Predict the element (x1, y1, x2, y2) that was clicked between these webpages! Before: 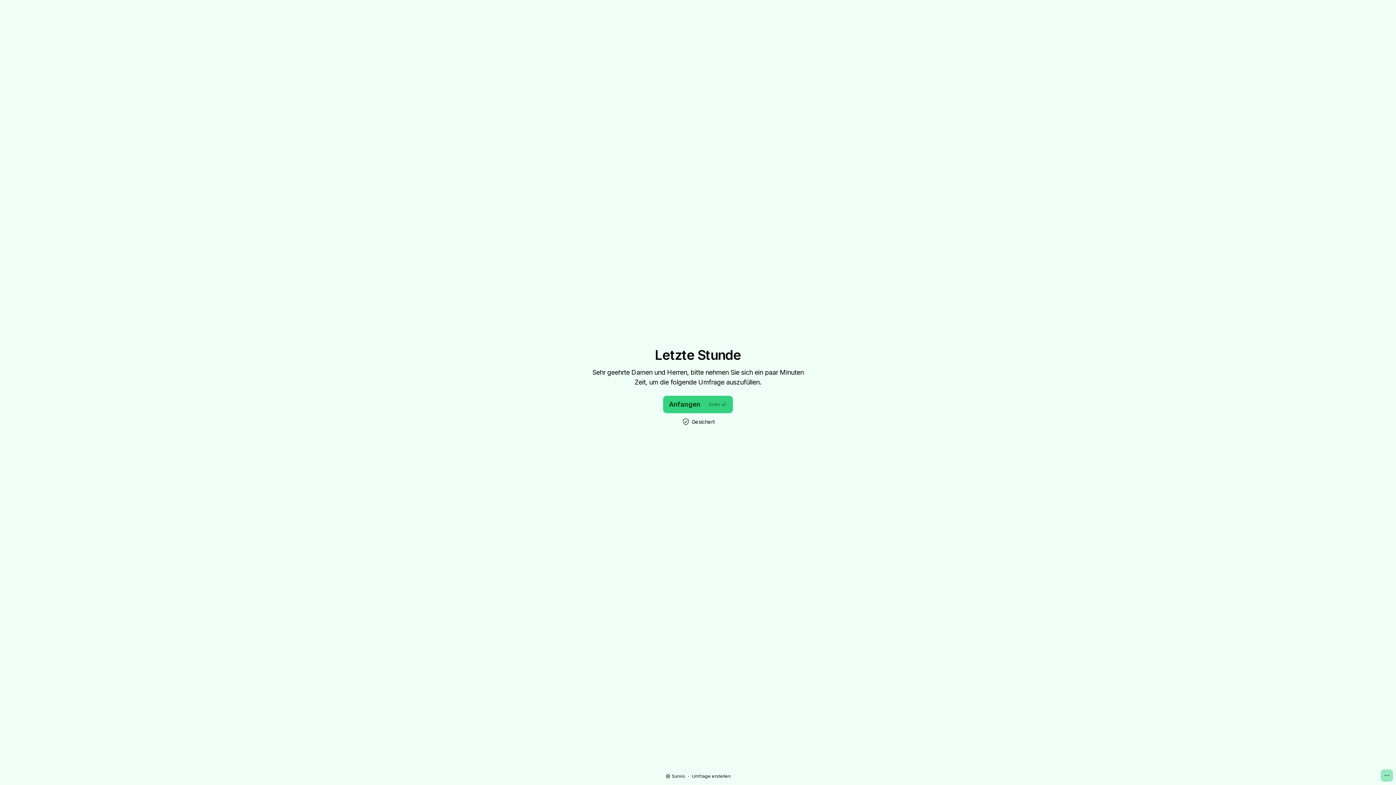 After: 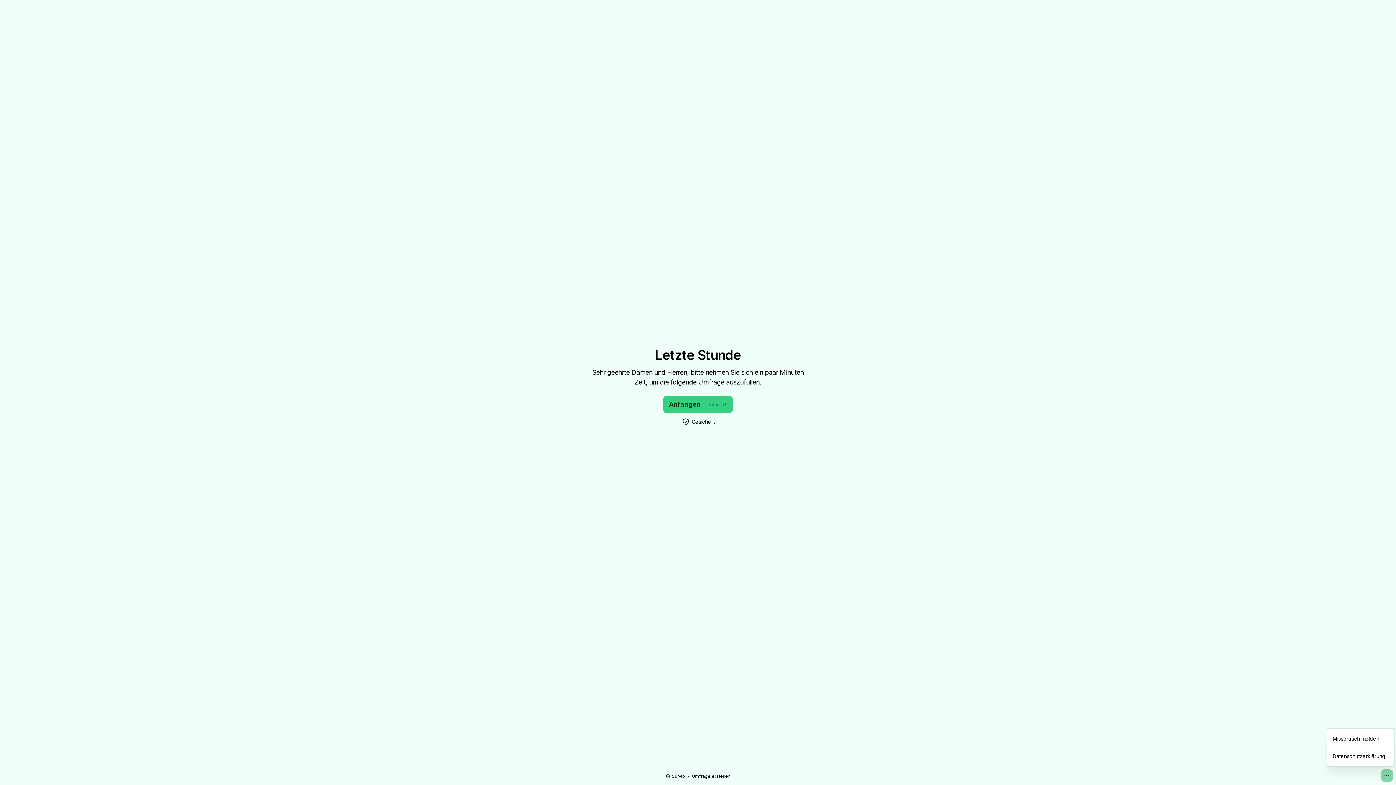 Action: bbox: (1381, 769, 1393, 782)